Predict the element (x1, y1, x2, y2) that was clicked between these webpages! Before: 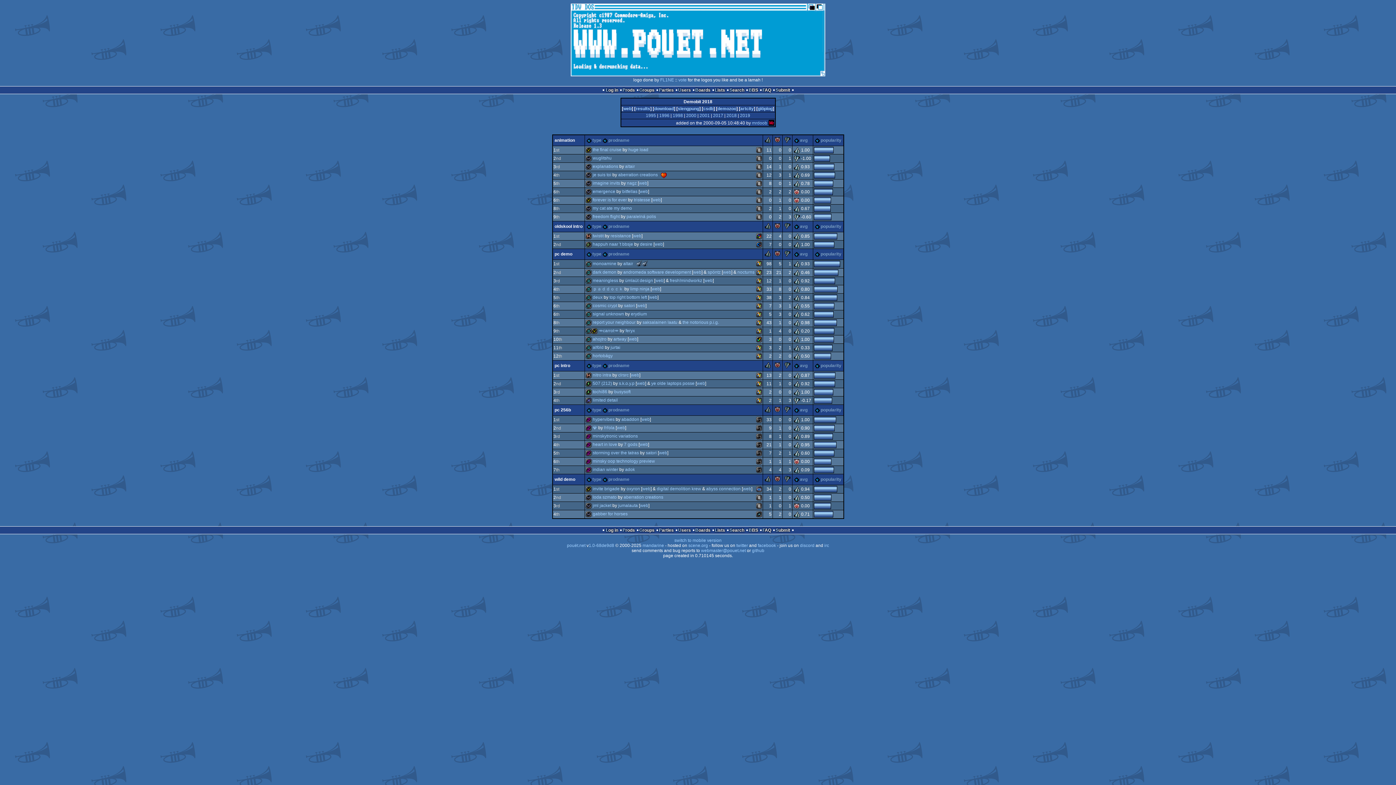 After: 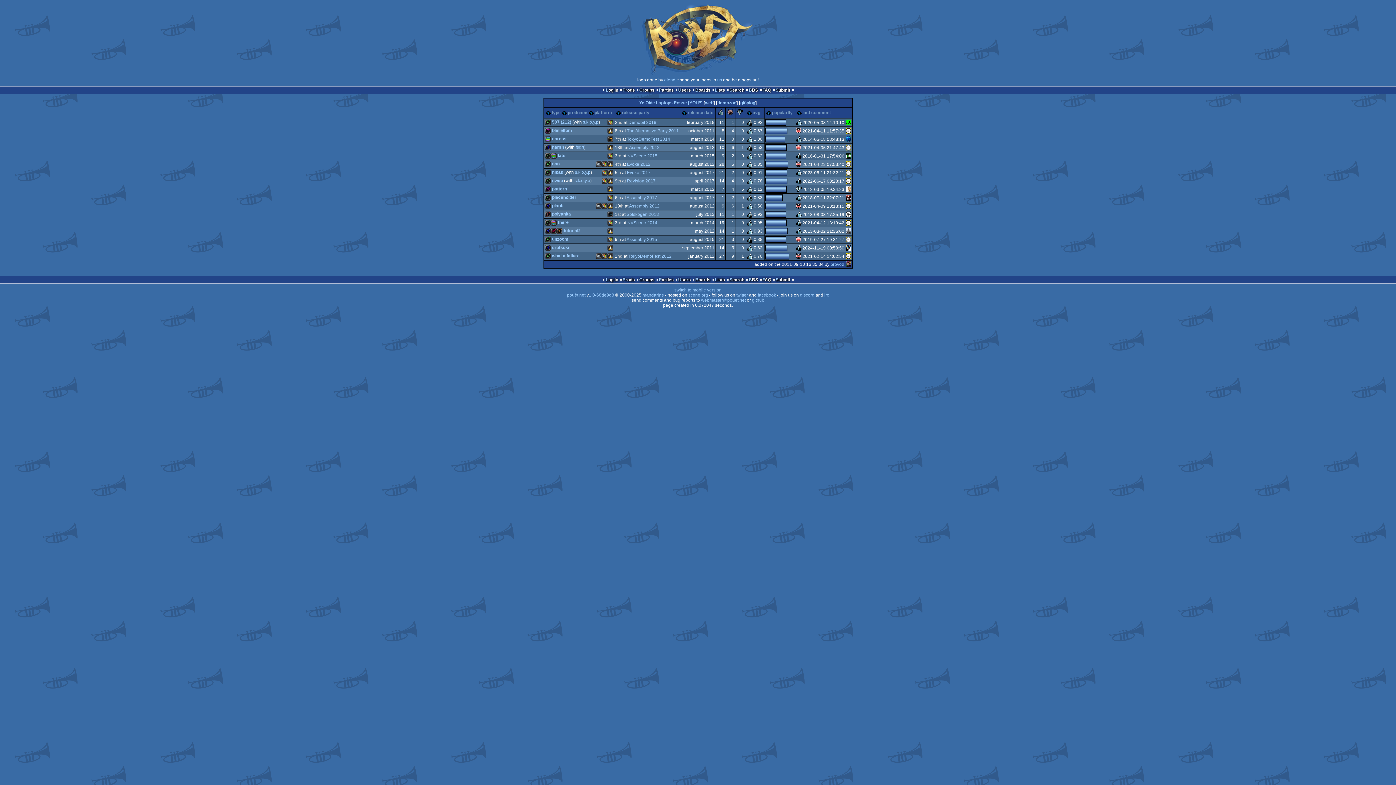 Action: bbox: (651, 381, 694, 386) label: ye olde laptops posse